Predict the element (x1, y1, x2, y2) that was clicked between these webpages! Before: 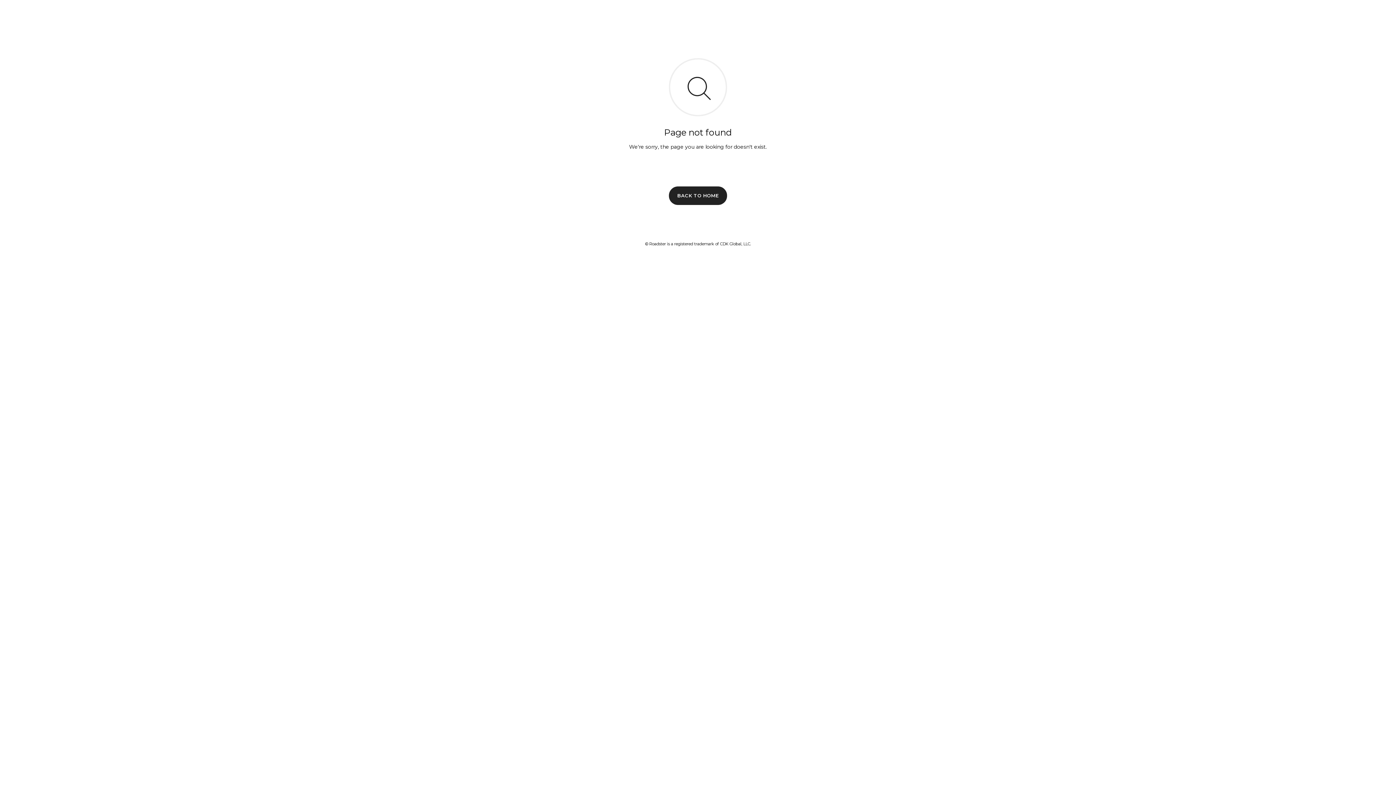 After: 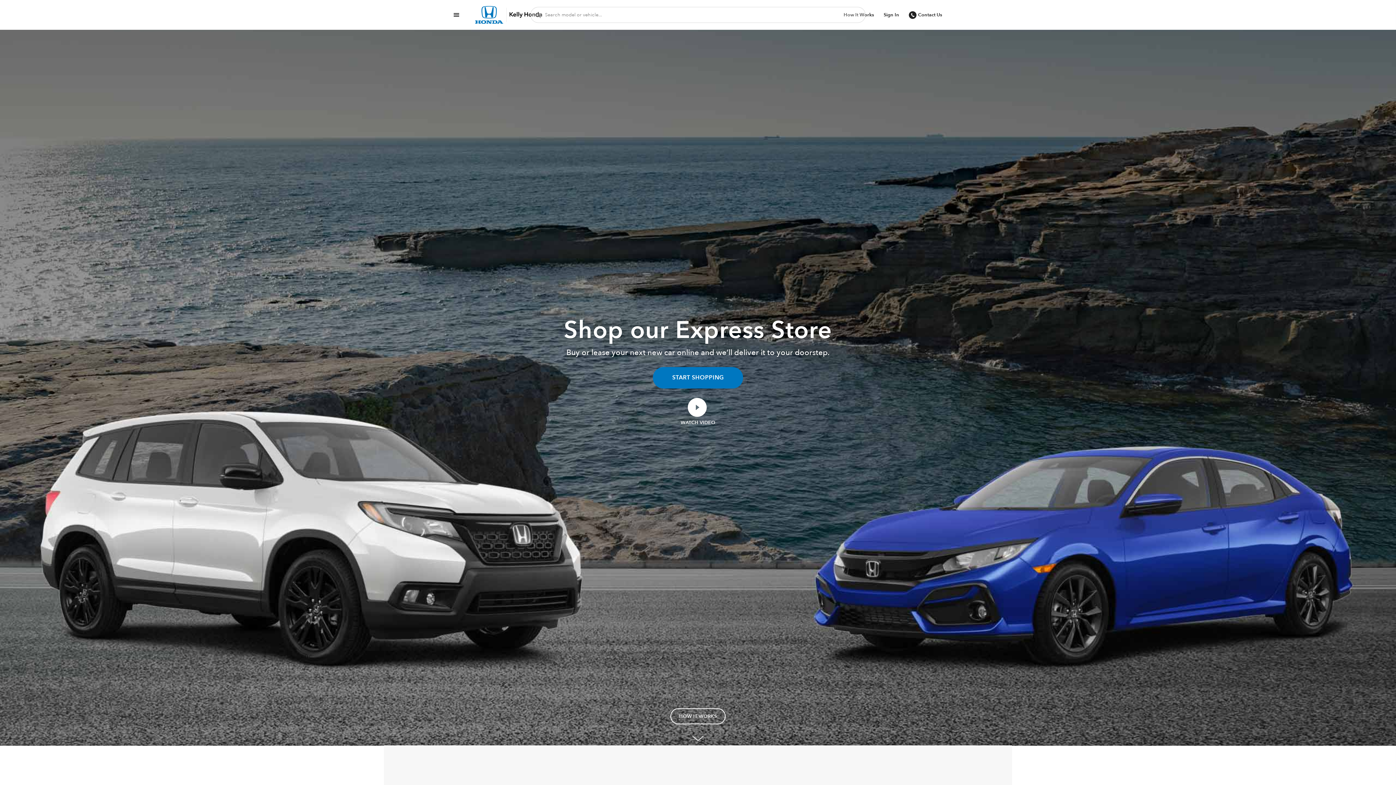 Action: bbox: (669, 186, 727, 204) label: BACK TO HOME